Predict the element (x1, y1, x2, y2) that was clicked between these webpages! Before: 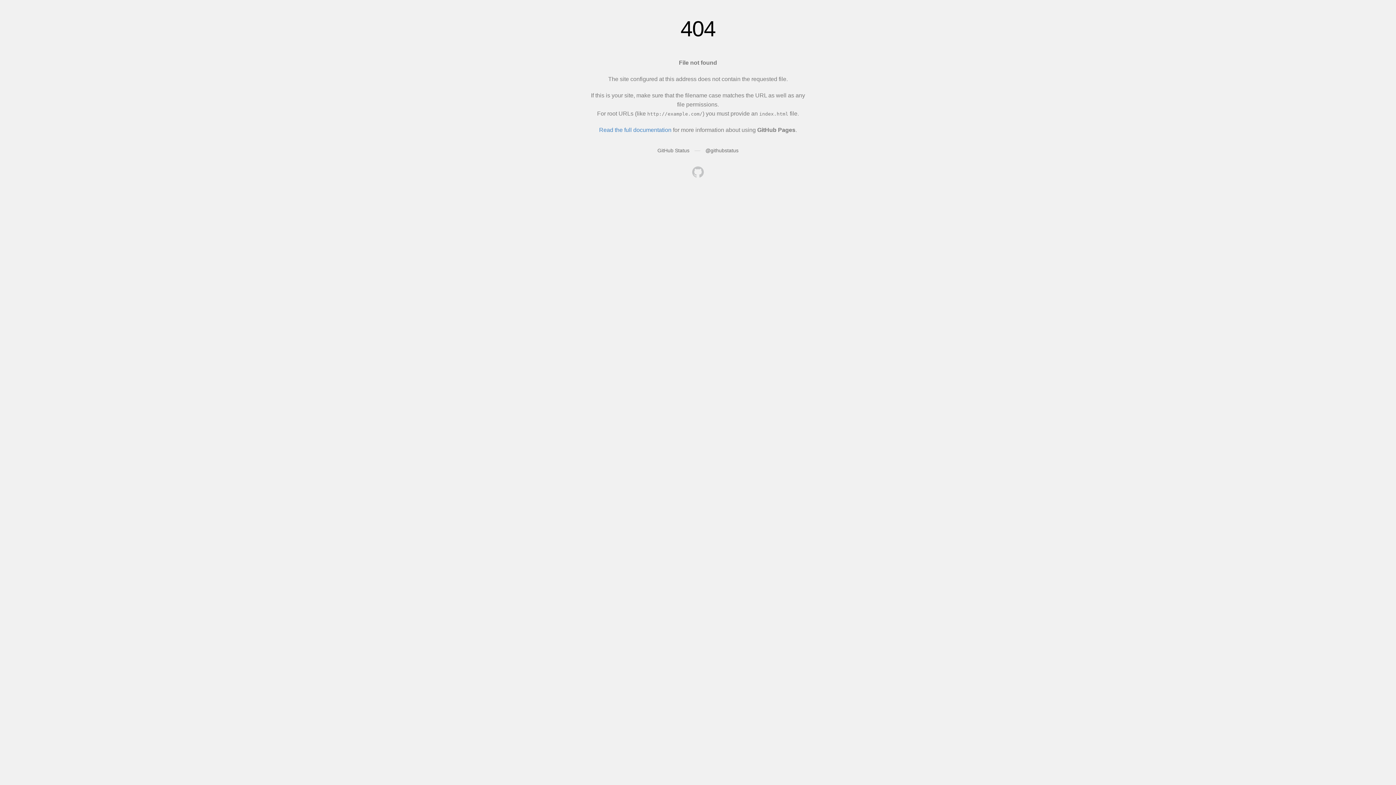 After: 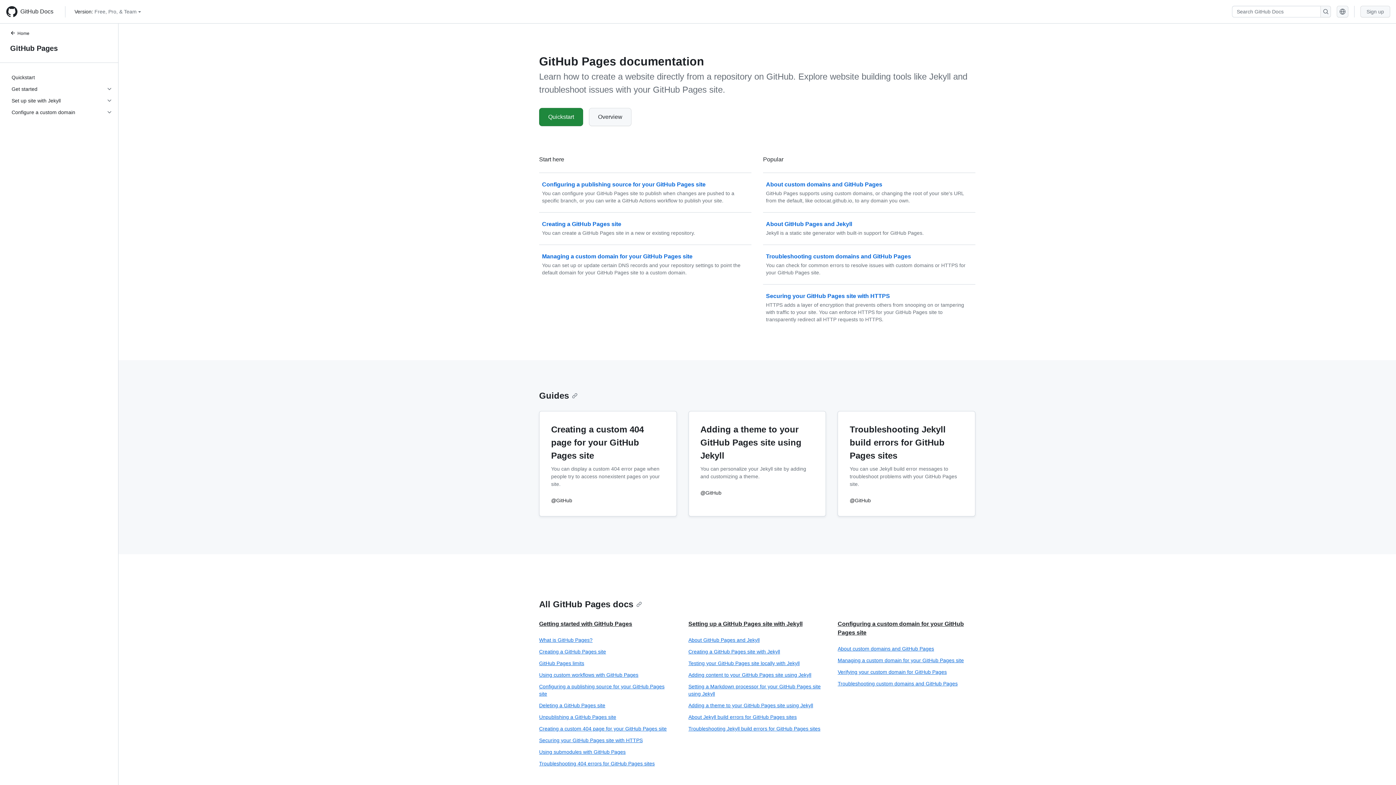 Action: bbox: (599, 126, 671, 133) label: Read the full documentation